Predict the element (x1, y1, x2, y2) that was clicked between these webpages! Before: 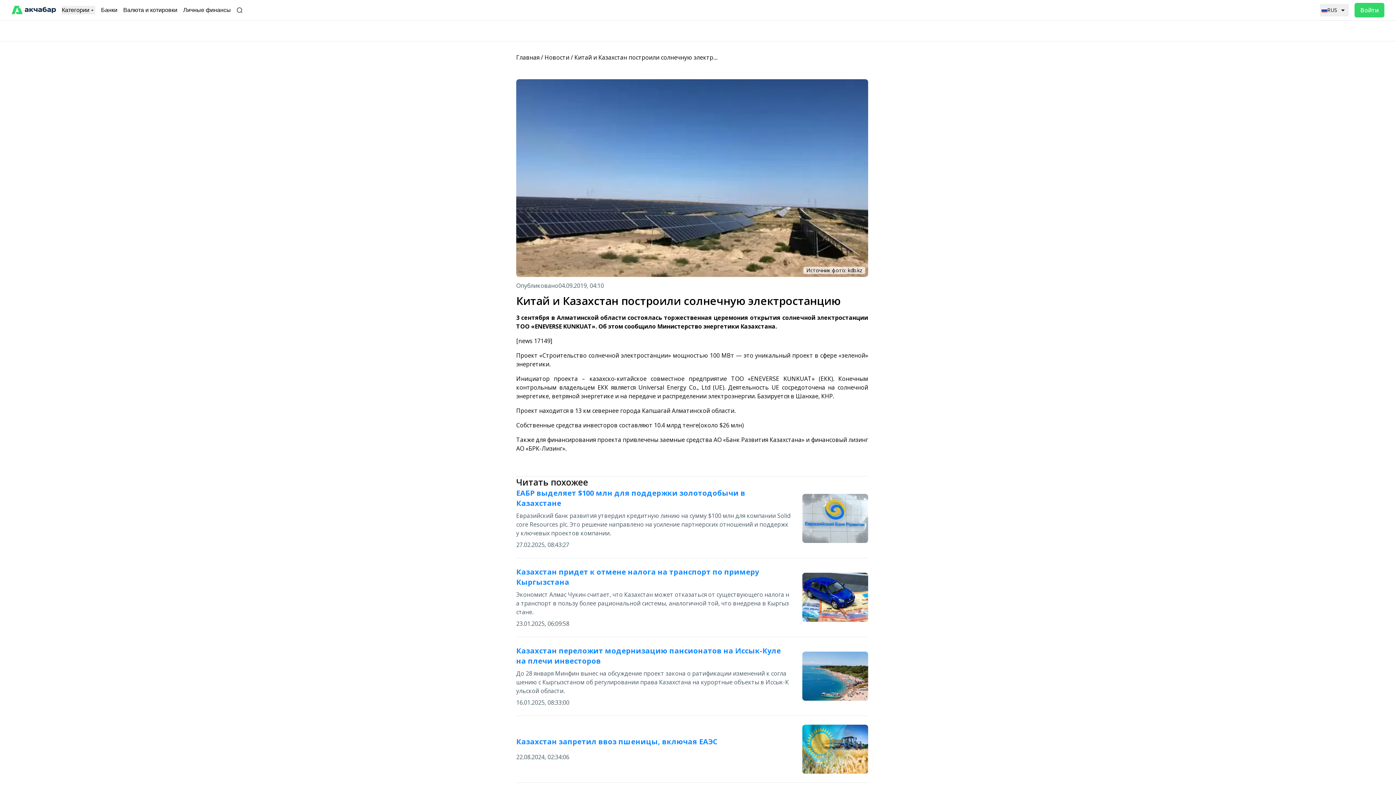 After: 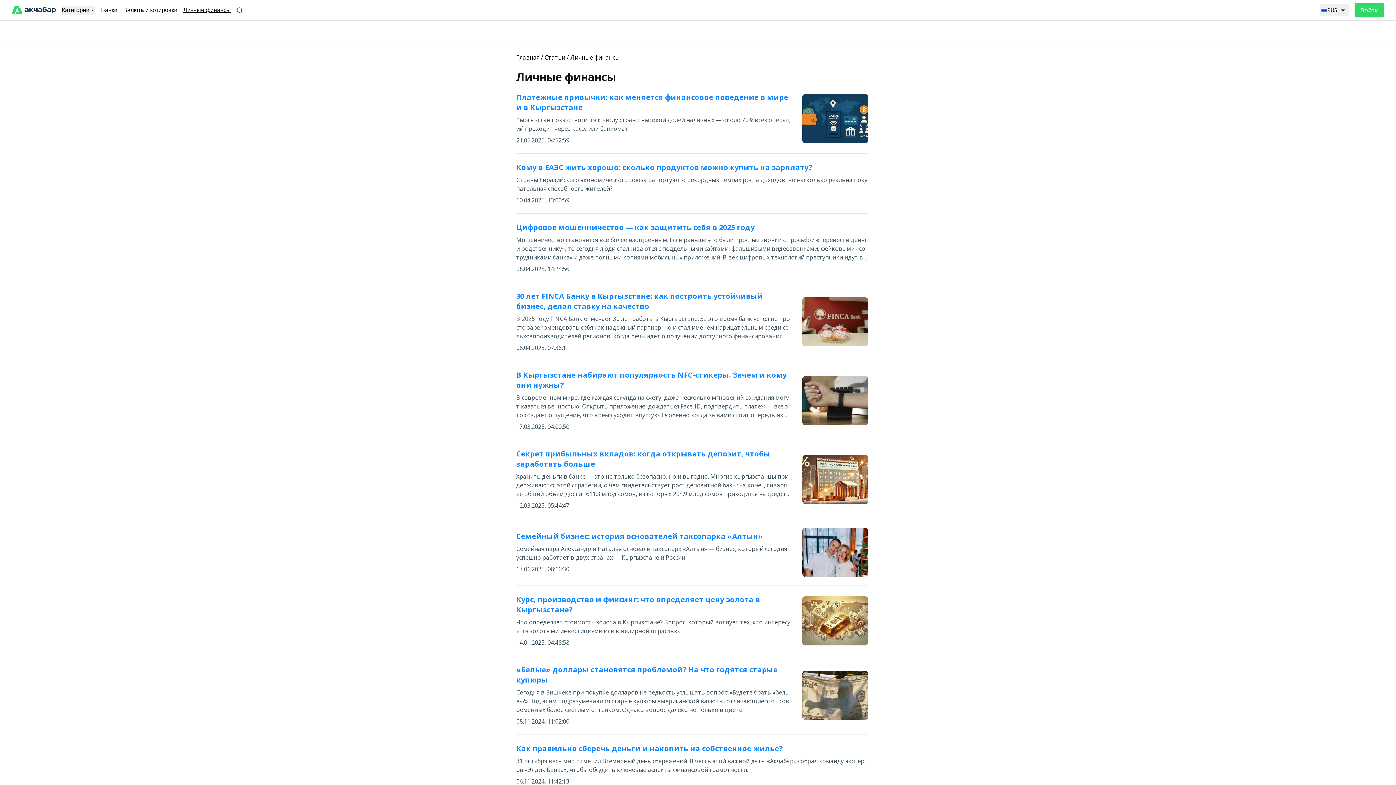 Action: label: Личные финансы bbox: (183, 5, 230, 14)